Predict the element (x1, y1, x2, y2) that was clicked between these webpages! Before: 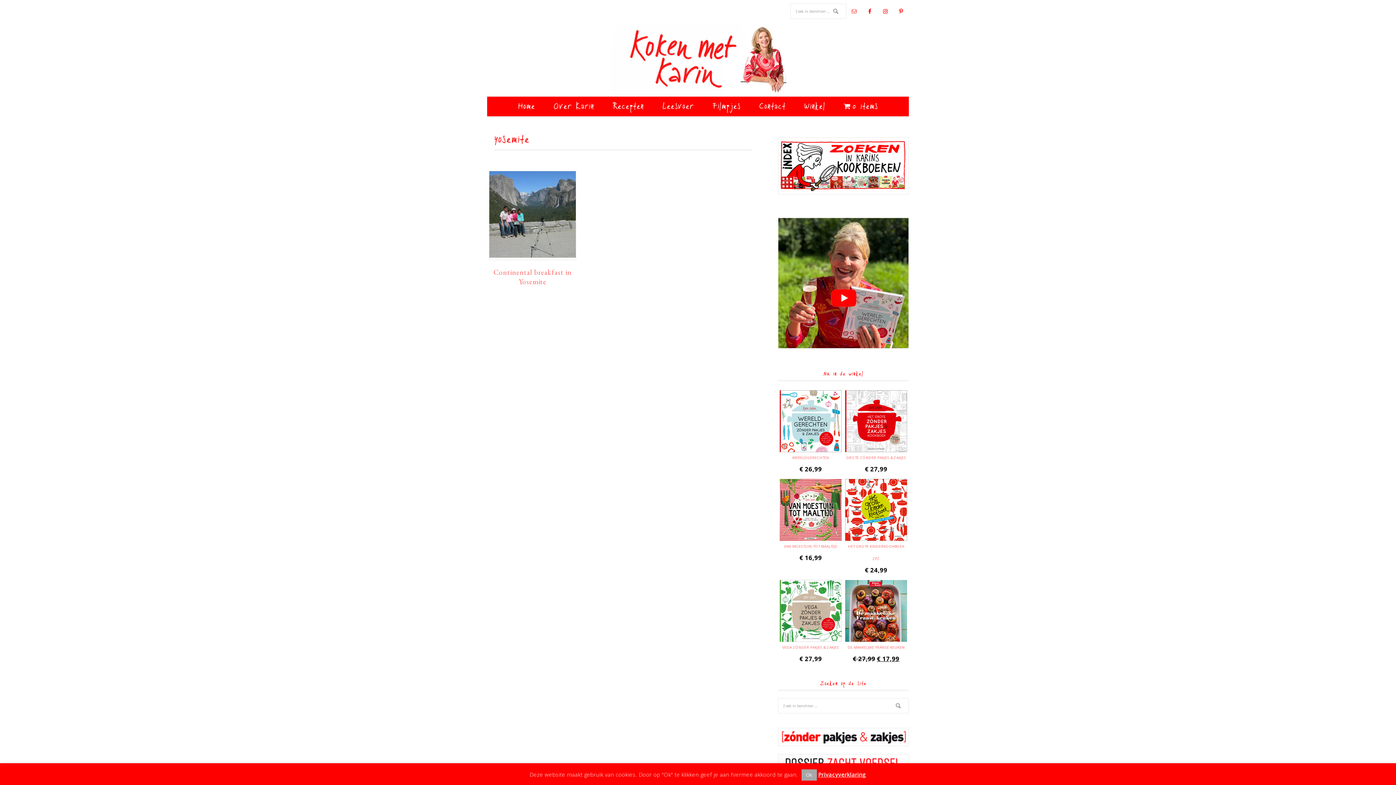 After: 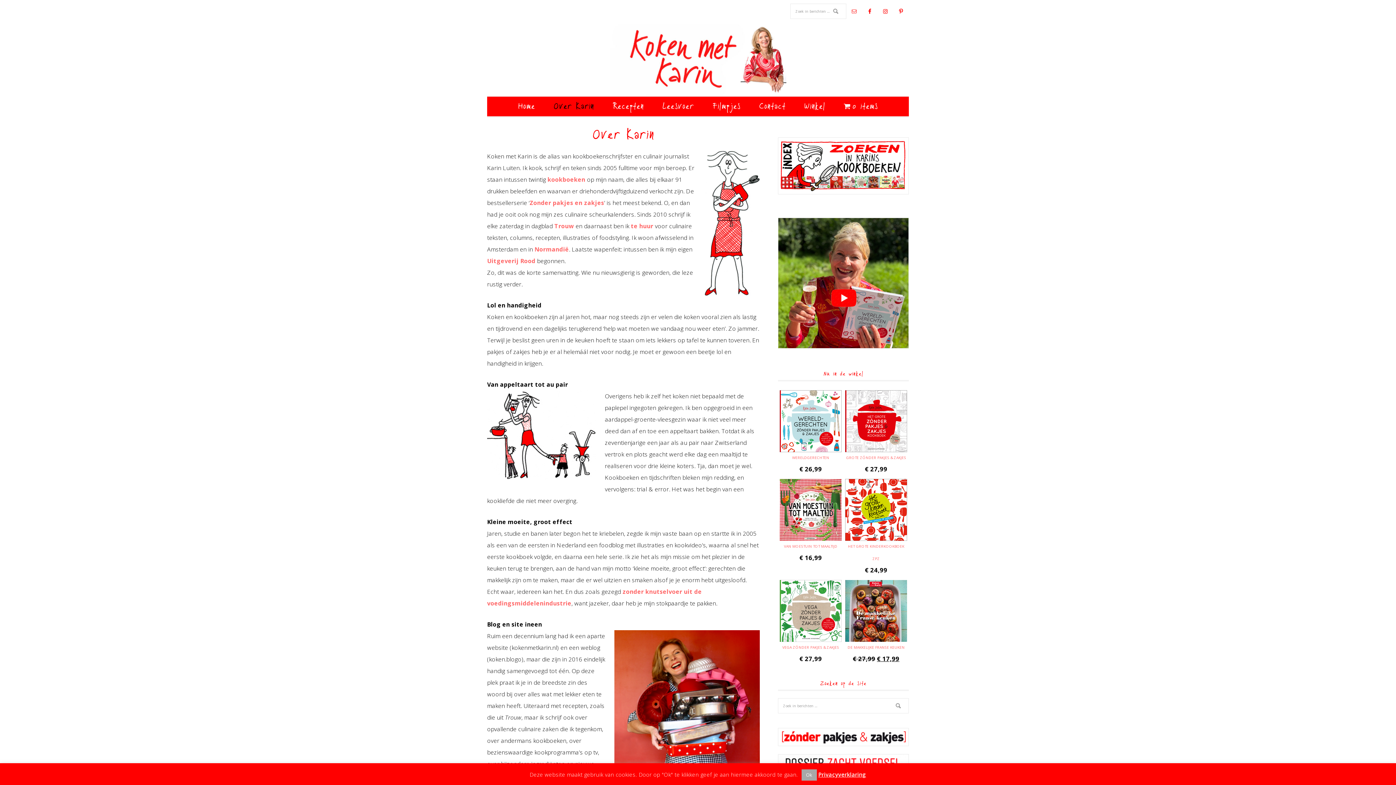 Action: label: Over Karin bbox: (546, 96, 601, 116)